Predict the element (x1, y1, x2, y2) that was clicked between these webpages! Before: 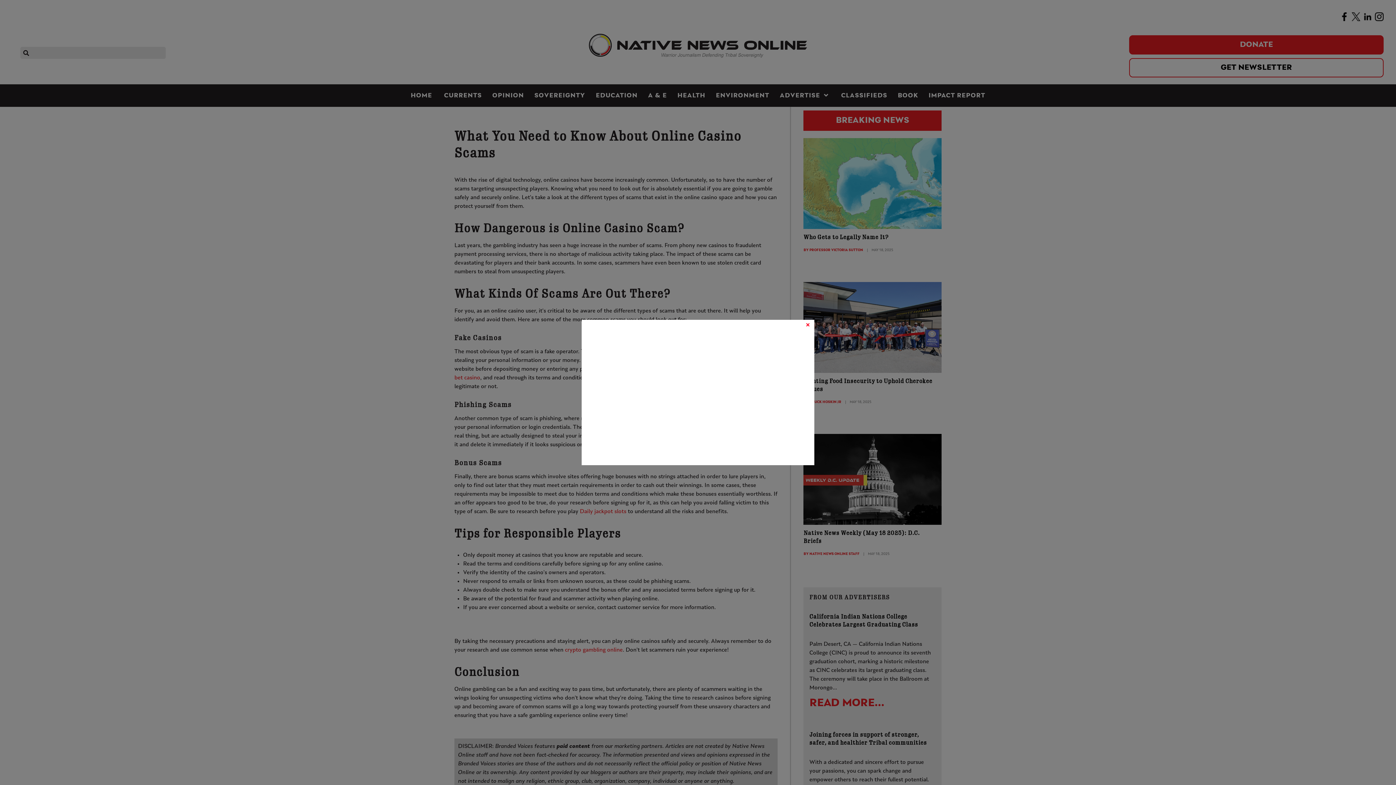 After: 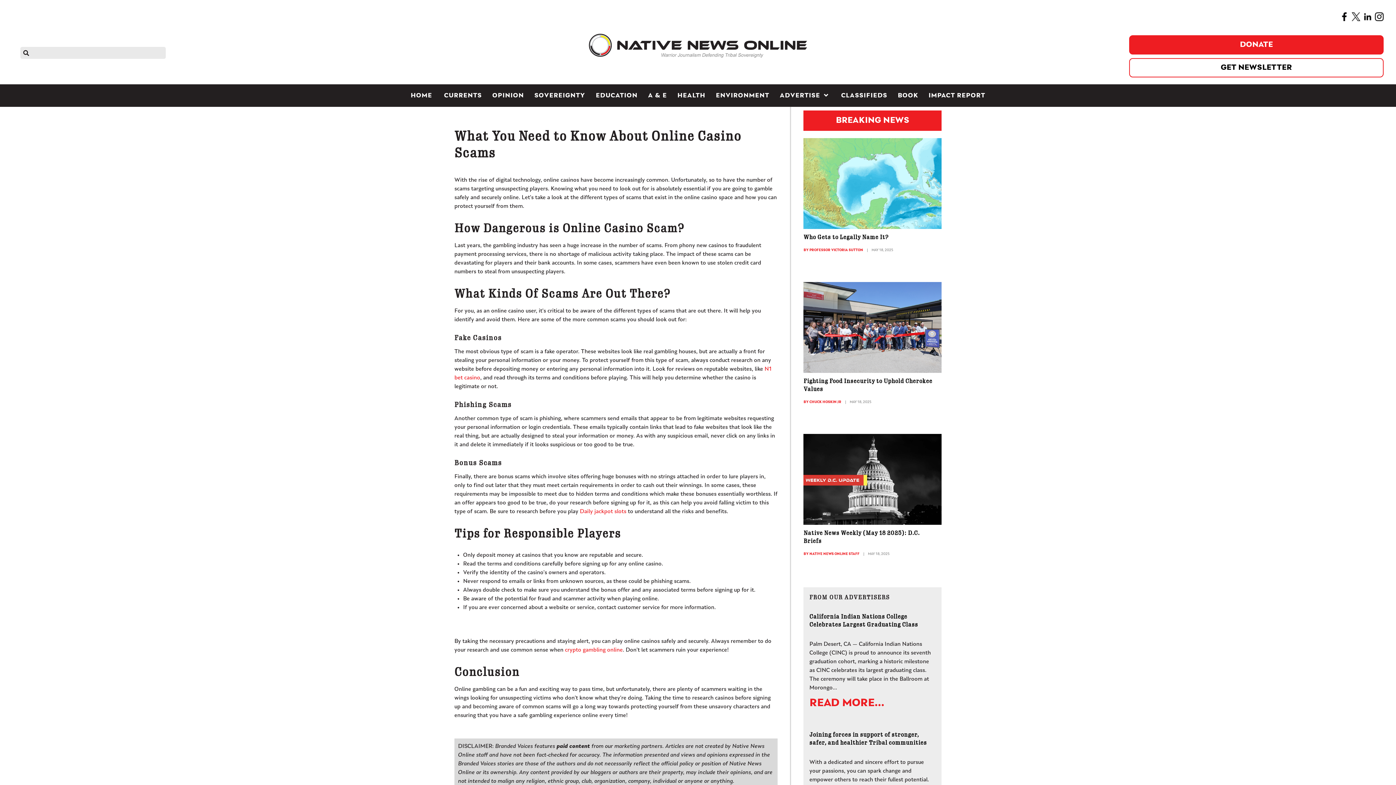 Action: label: Close bbox: (801, 327, 814, 339)